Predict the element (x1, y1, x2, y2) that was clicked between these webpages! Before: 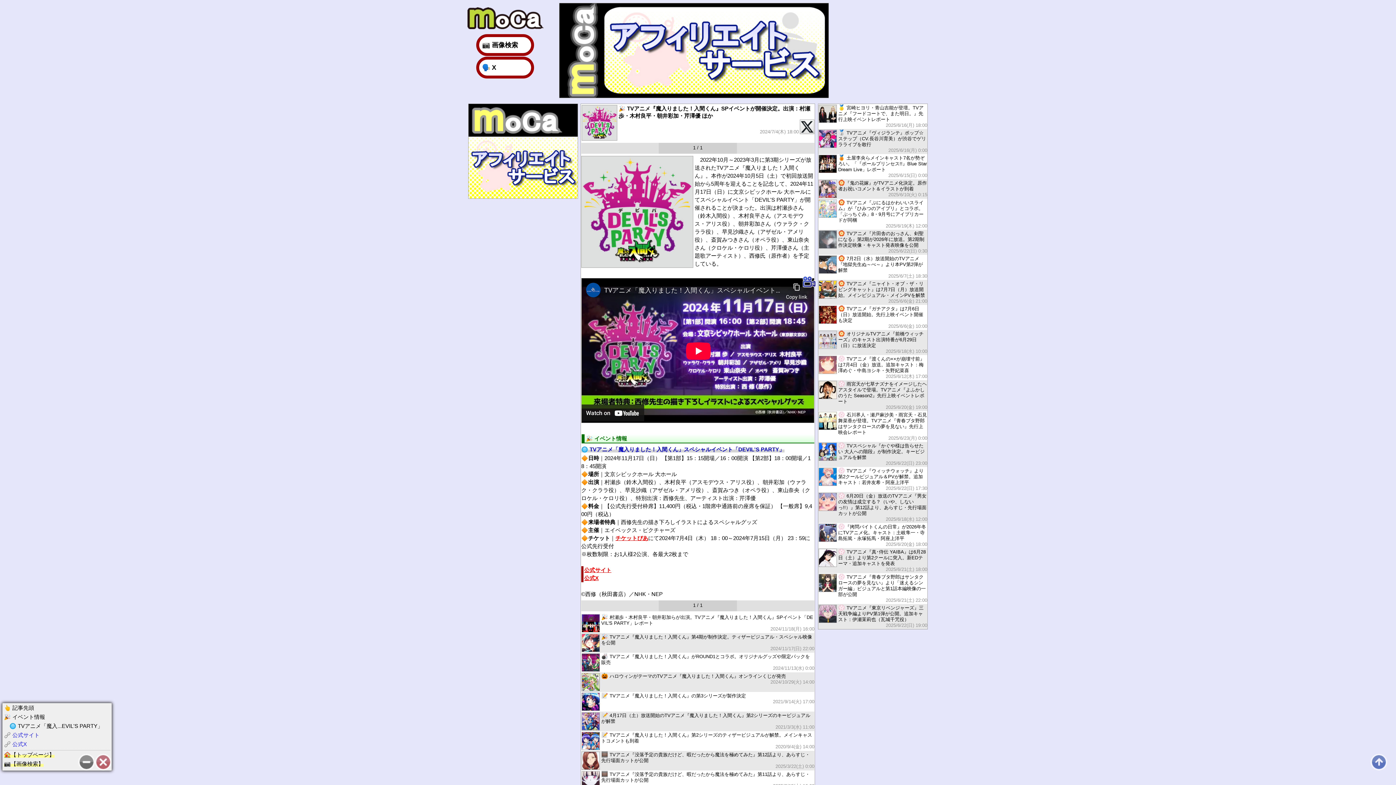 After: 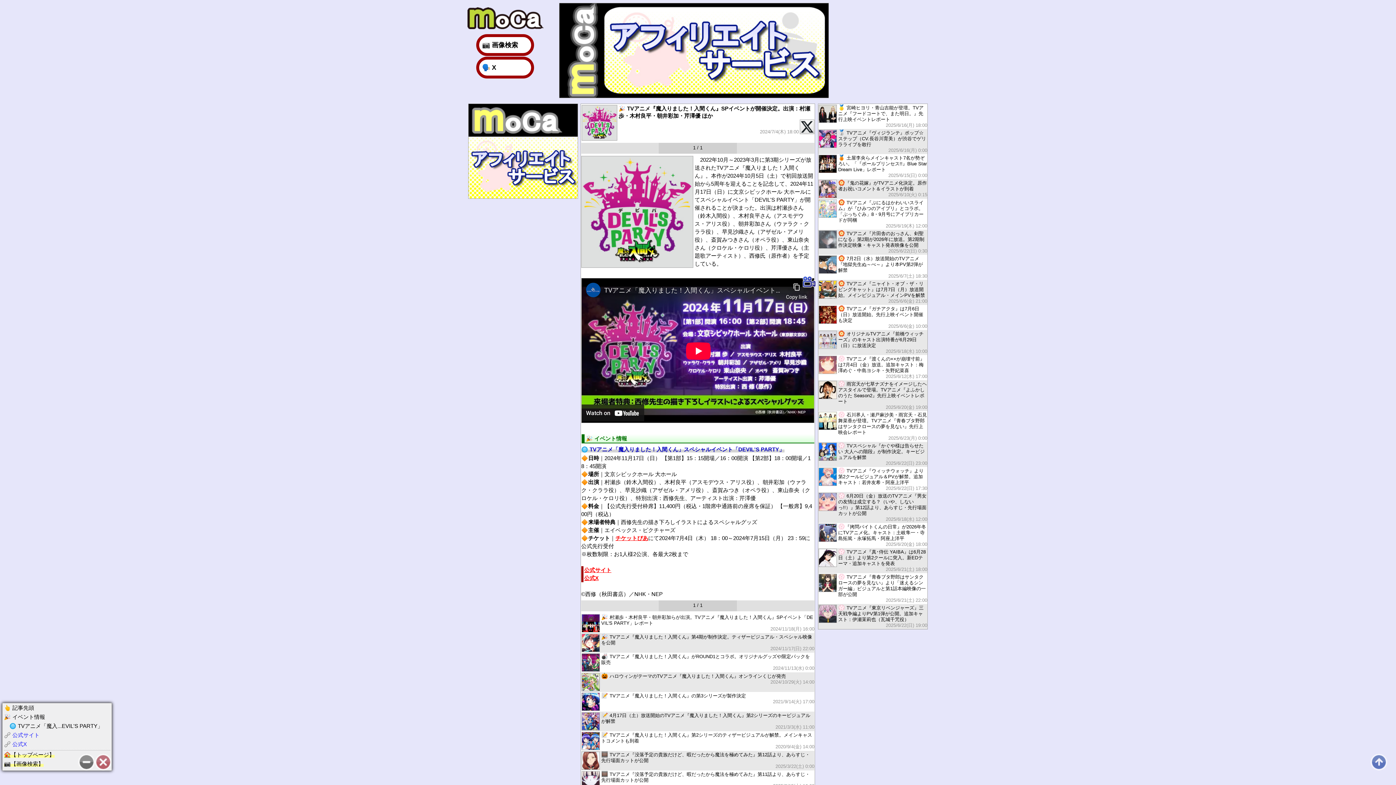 Action: bbox: (619, 144, 620, 151) label:  